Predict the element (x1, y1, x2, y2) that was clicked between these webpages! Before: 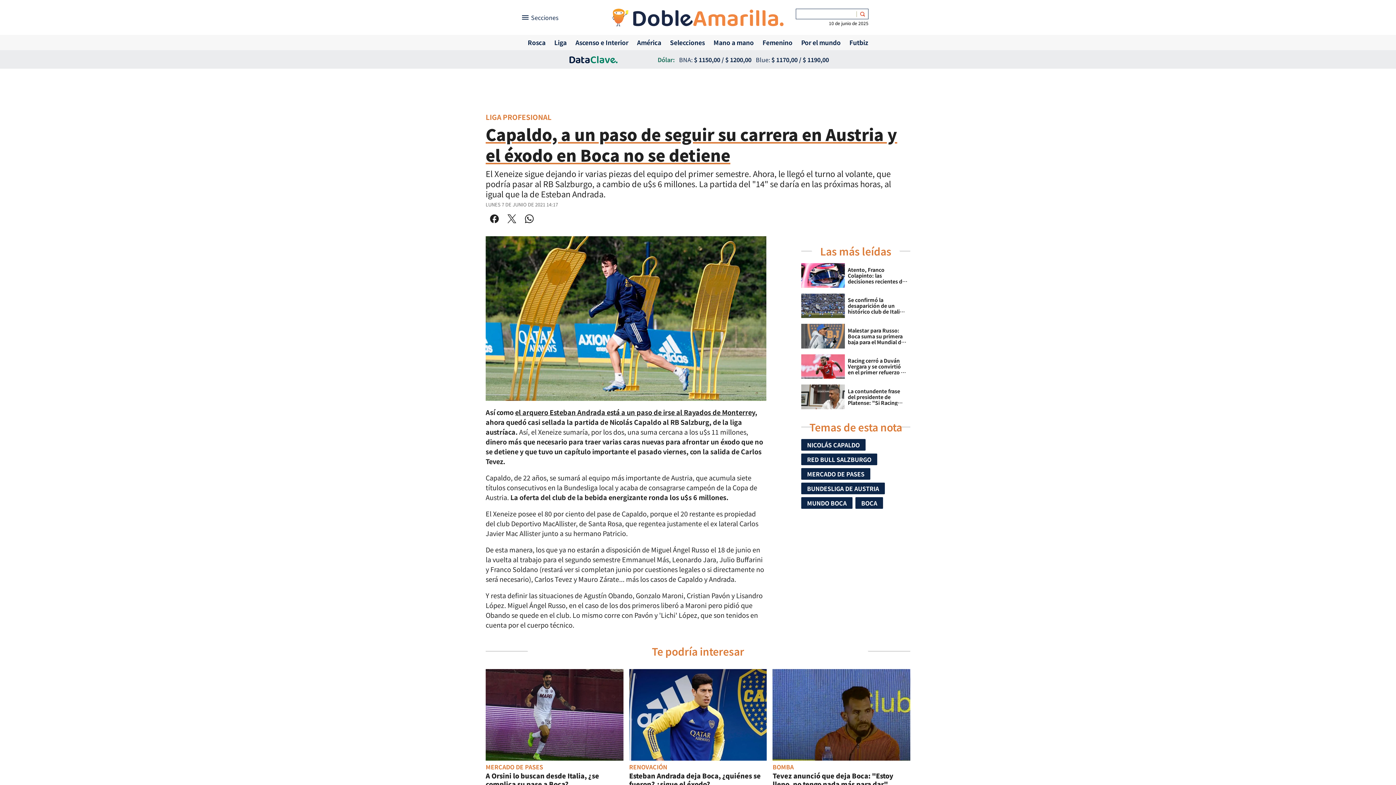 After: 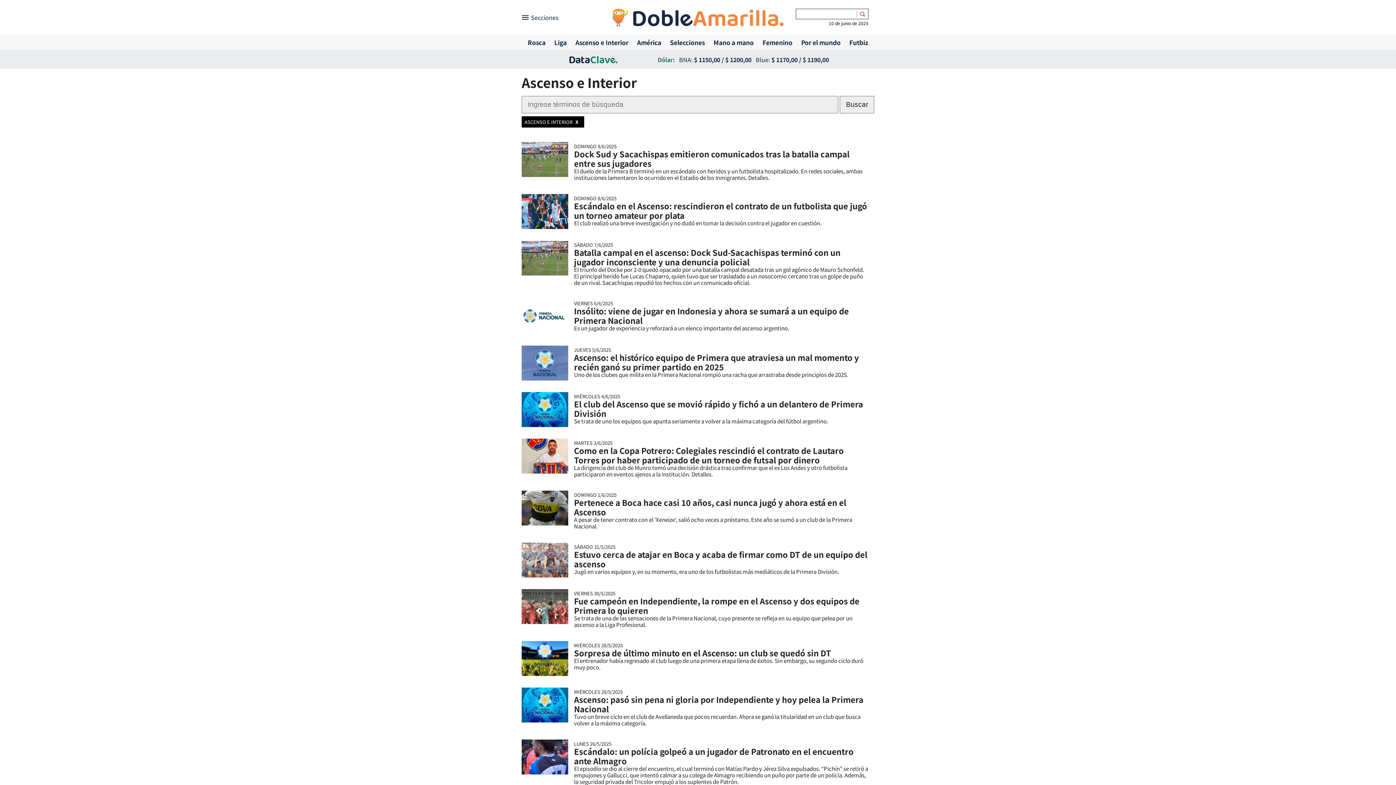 Action: bbox: (575, 36, 628, 48) label: Ascenso e Interior